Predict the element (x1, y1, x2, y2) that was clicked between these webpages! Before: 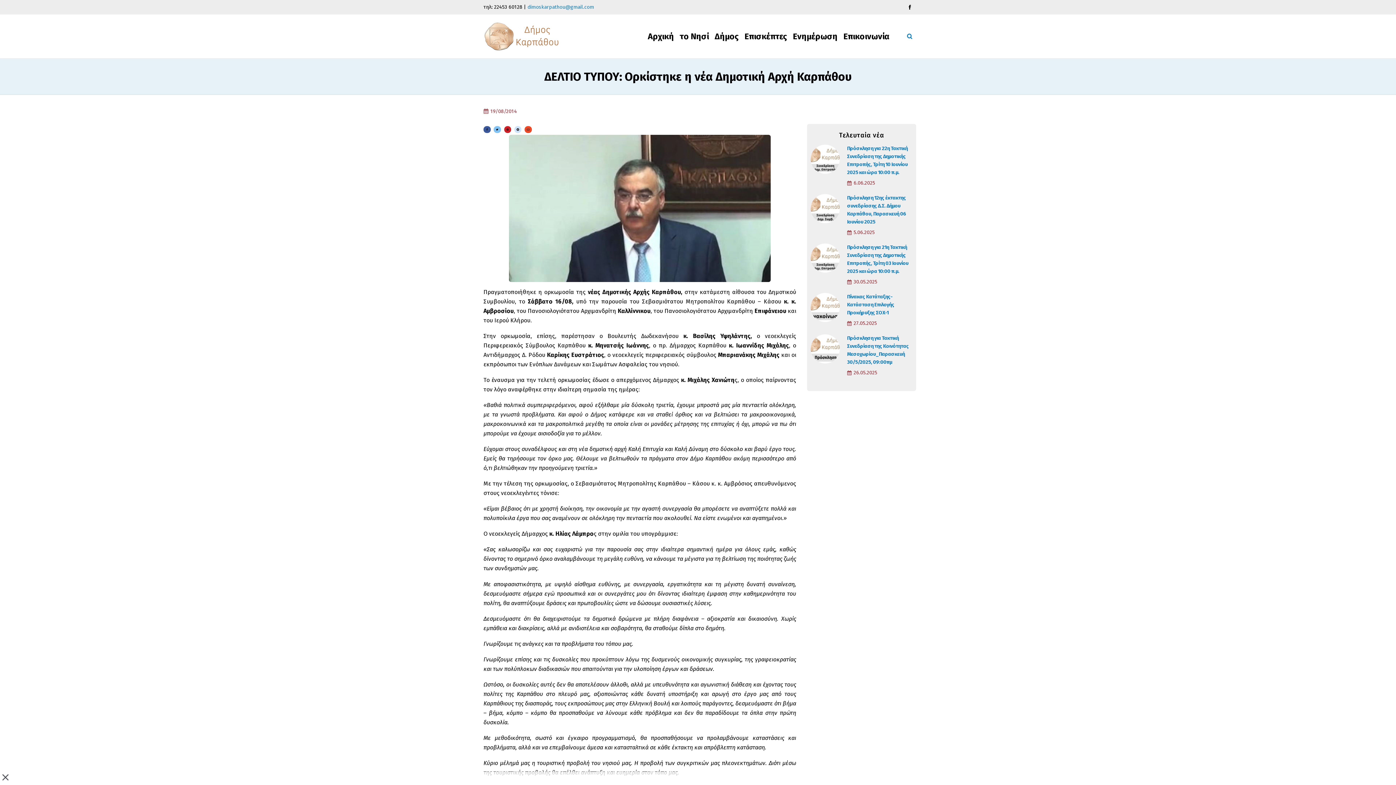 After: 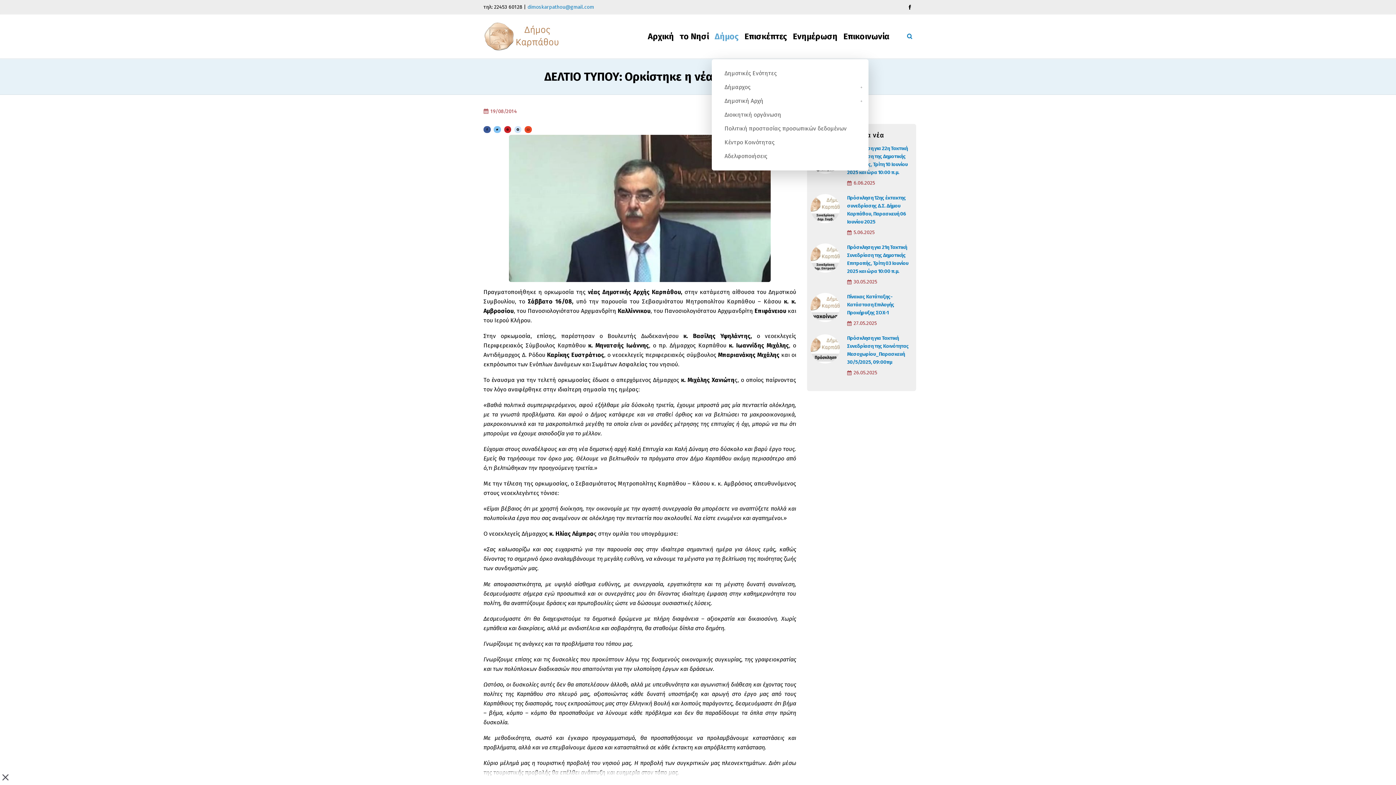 Action: label: Δήμος bbox: (714, 14, 738, 58)